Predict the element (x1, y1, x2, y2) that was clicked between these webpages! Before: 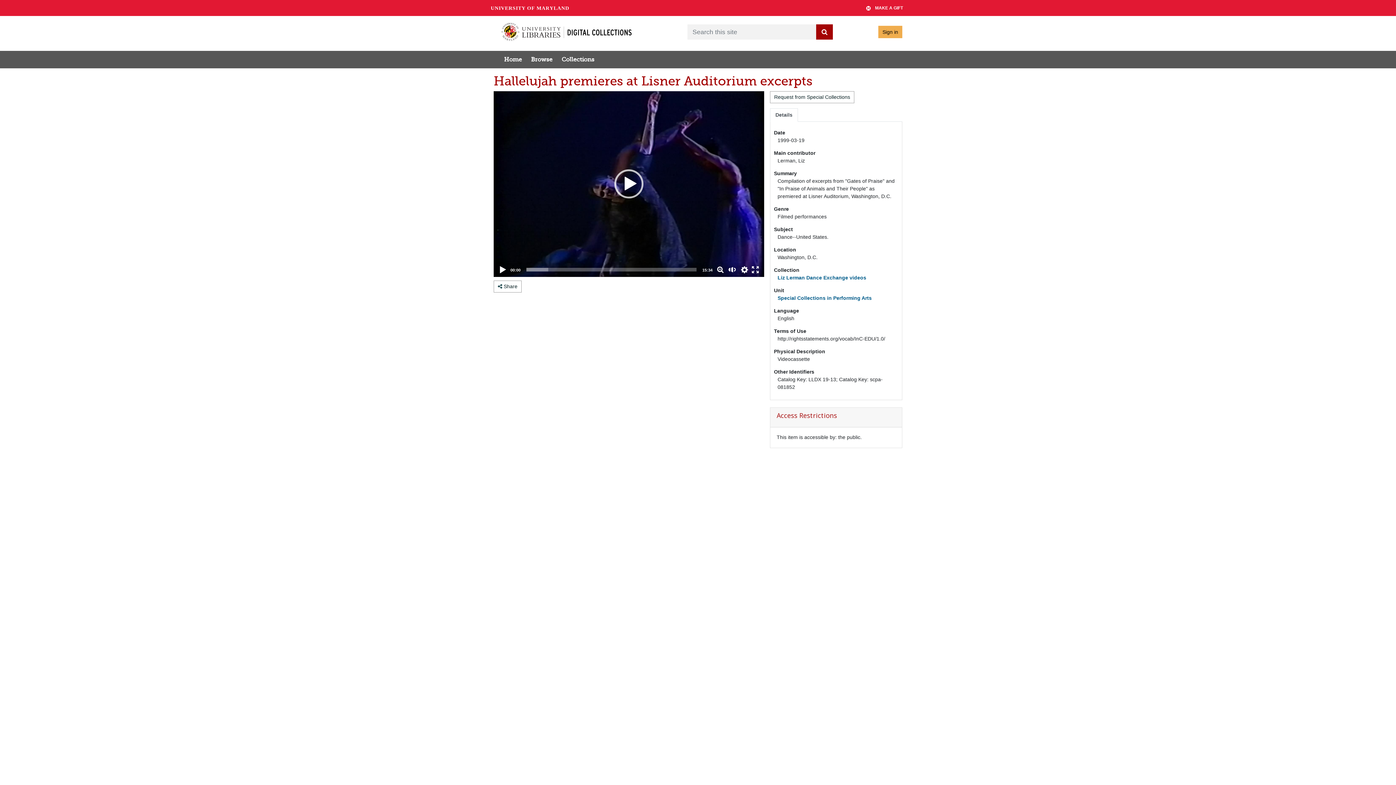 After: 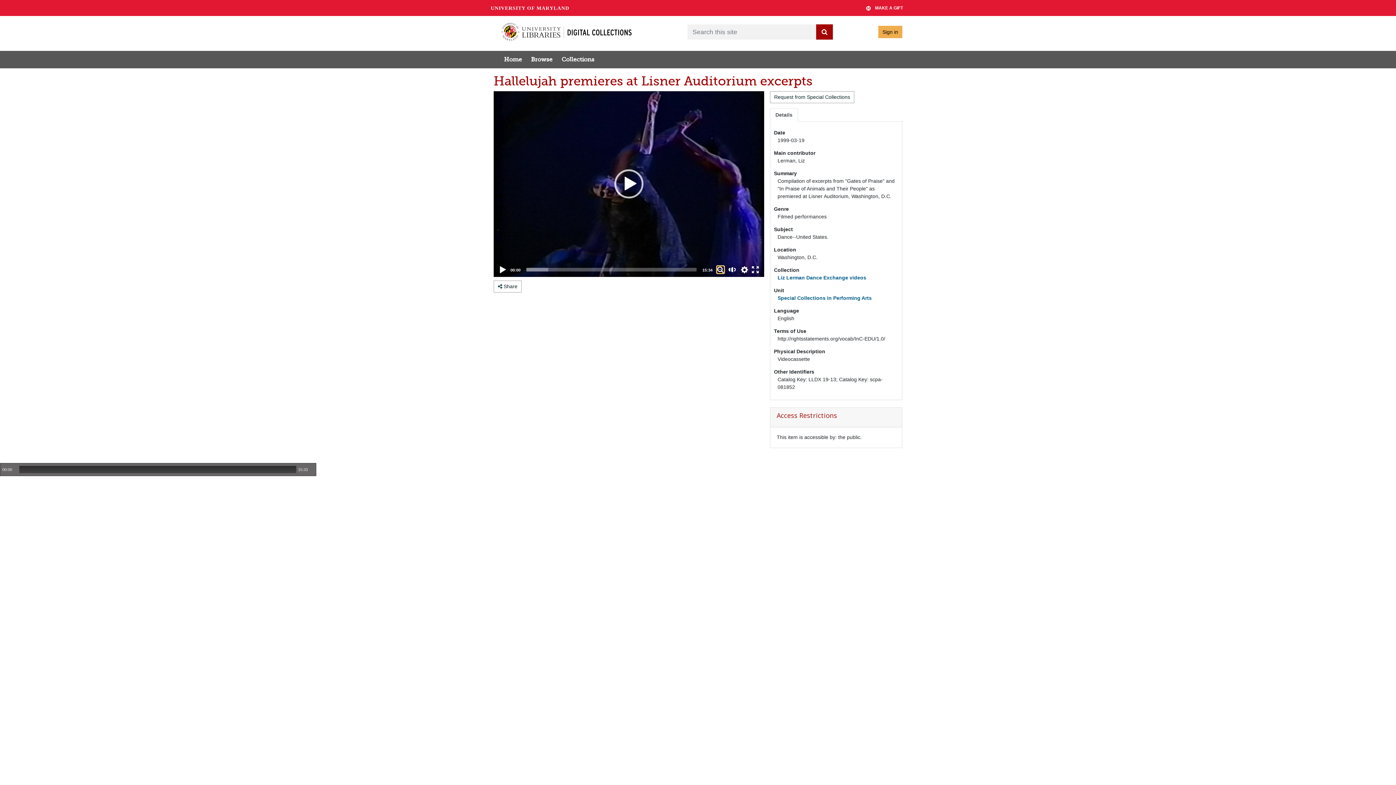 Action: label: Toggle Track Scrubber bbox: (717, 266, 724, 273)